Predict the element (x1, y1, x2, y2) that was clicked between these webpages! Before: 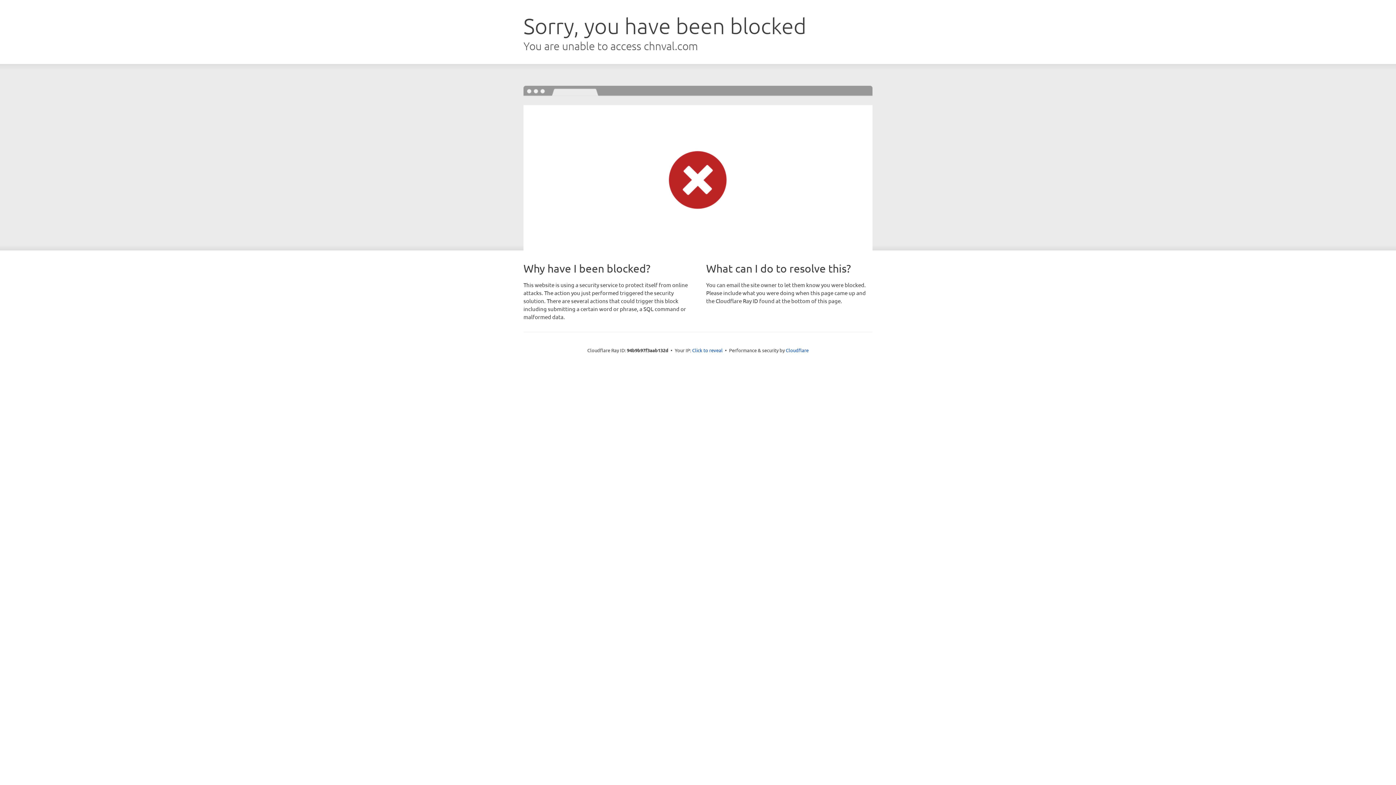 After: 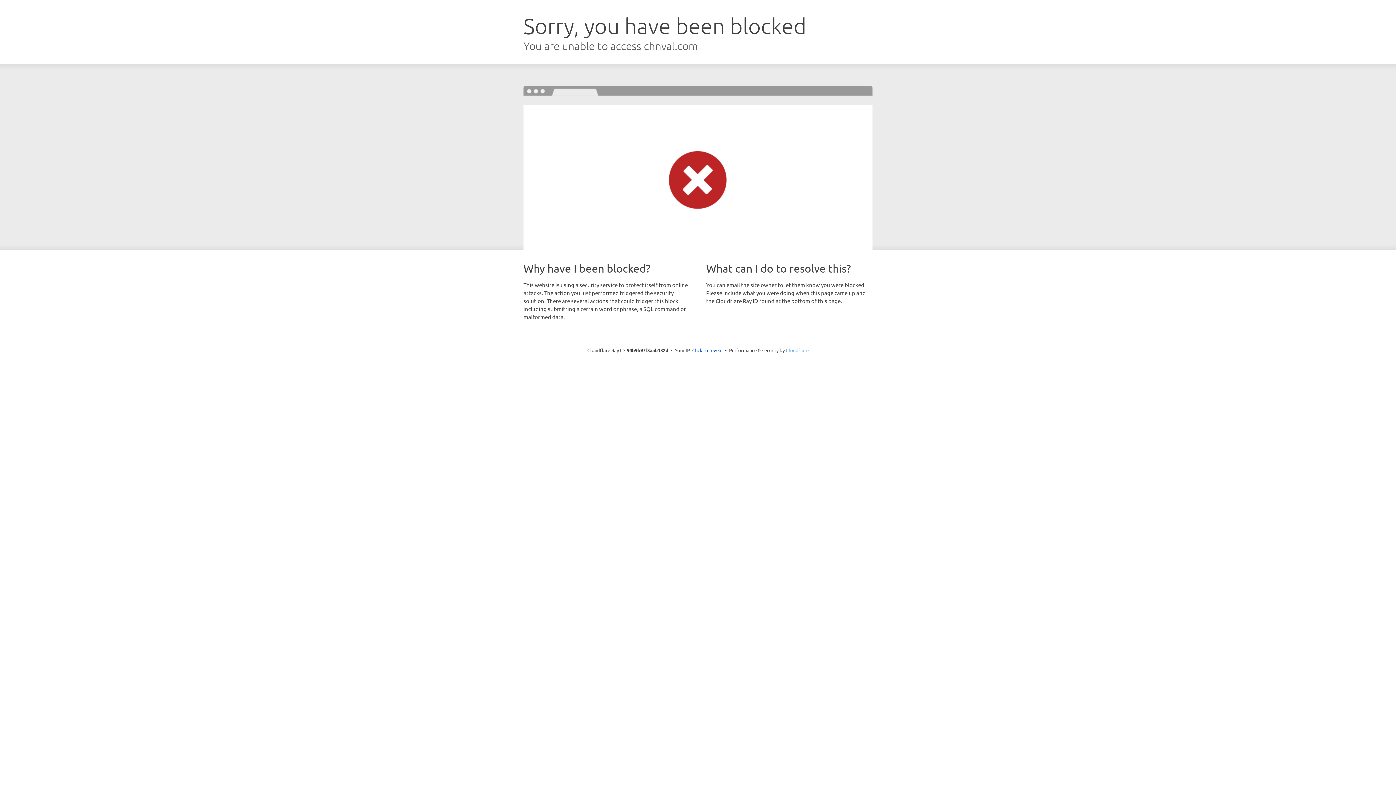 Action: bbox: (786, 347, 808, 353) label: Cloudflare